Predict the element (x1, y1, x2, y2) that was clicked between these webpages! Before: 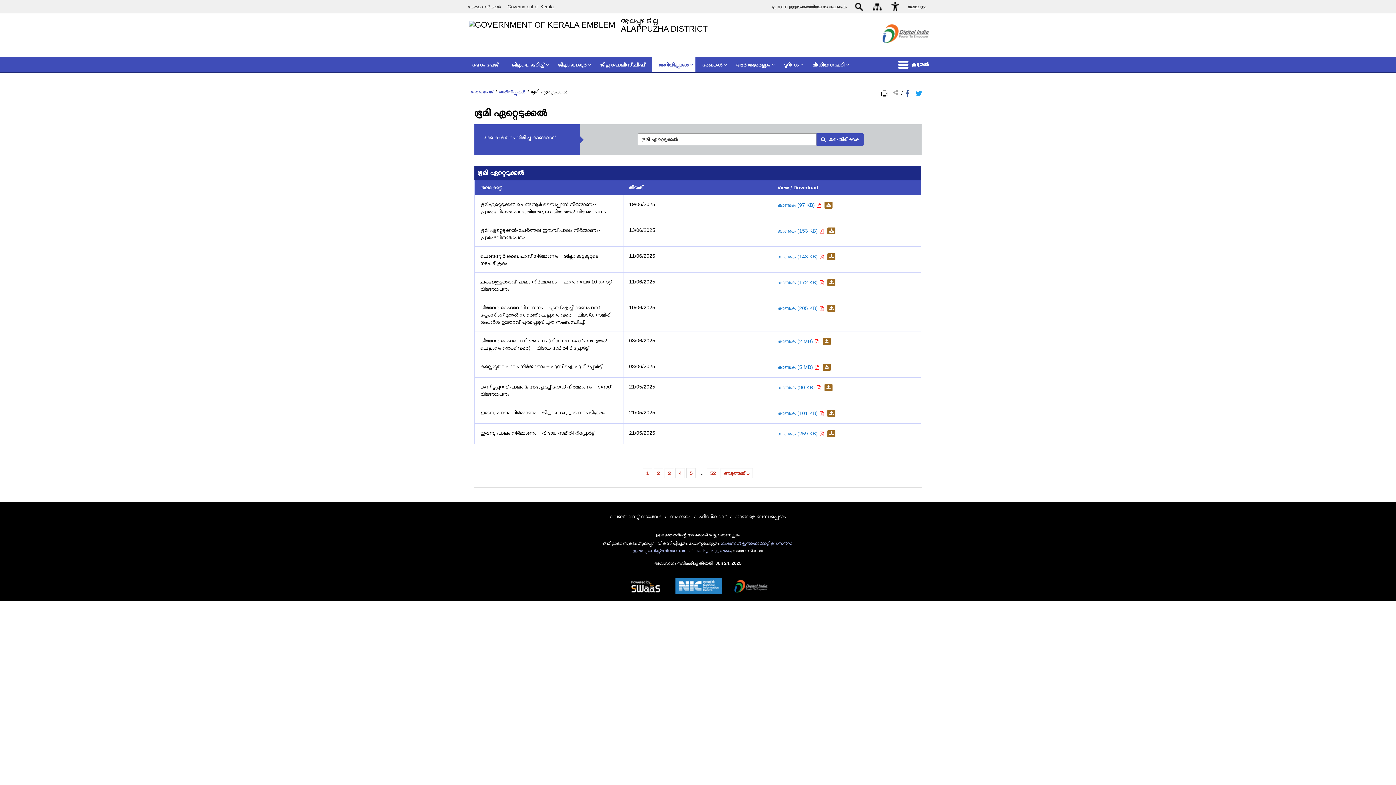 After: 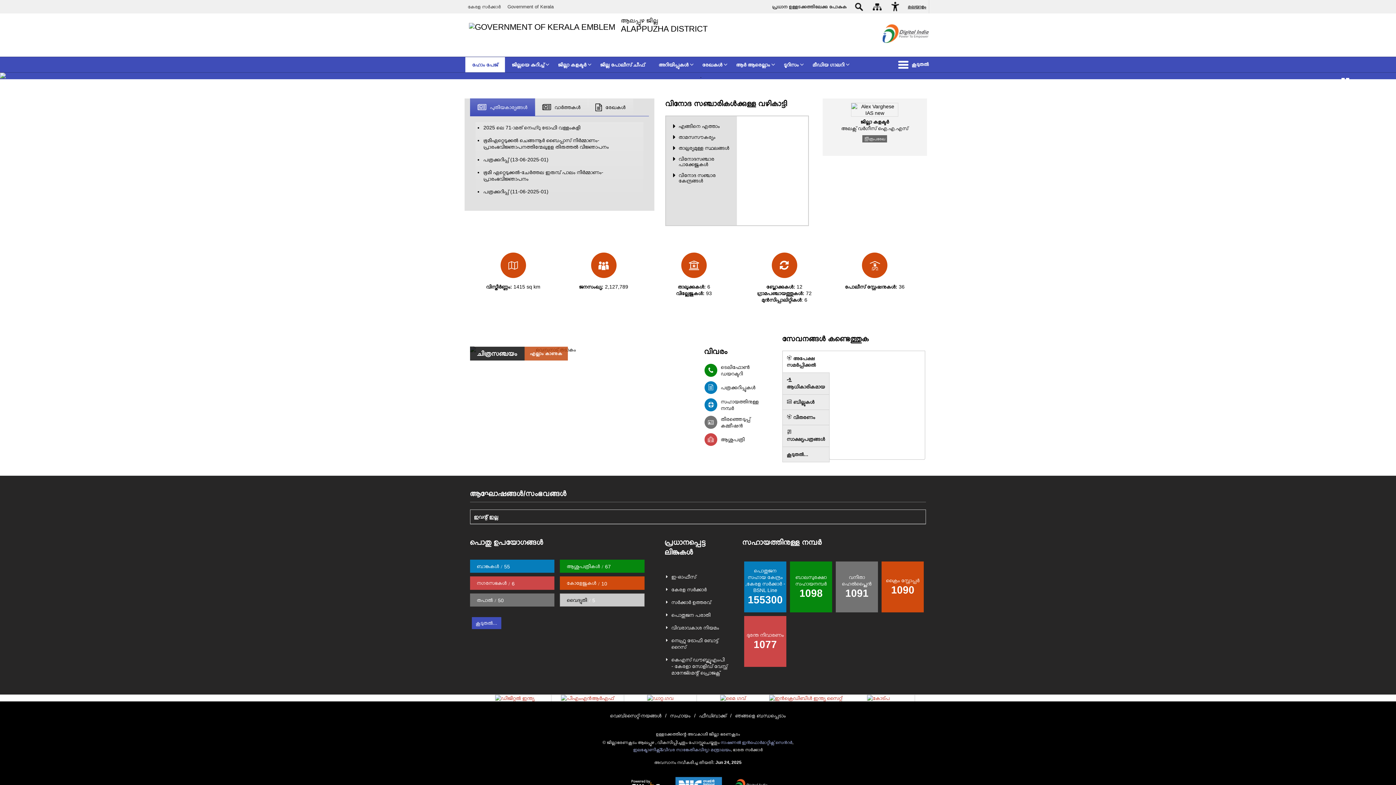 Action: bbox: (465, 57, 505, 72) label: ഹോം പേജ്